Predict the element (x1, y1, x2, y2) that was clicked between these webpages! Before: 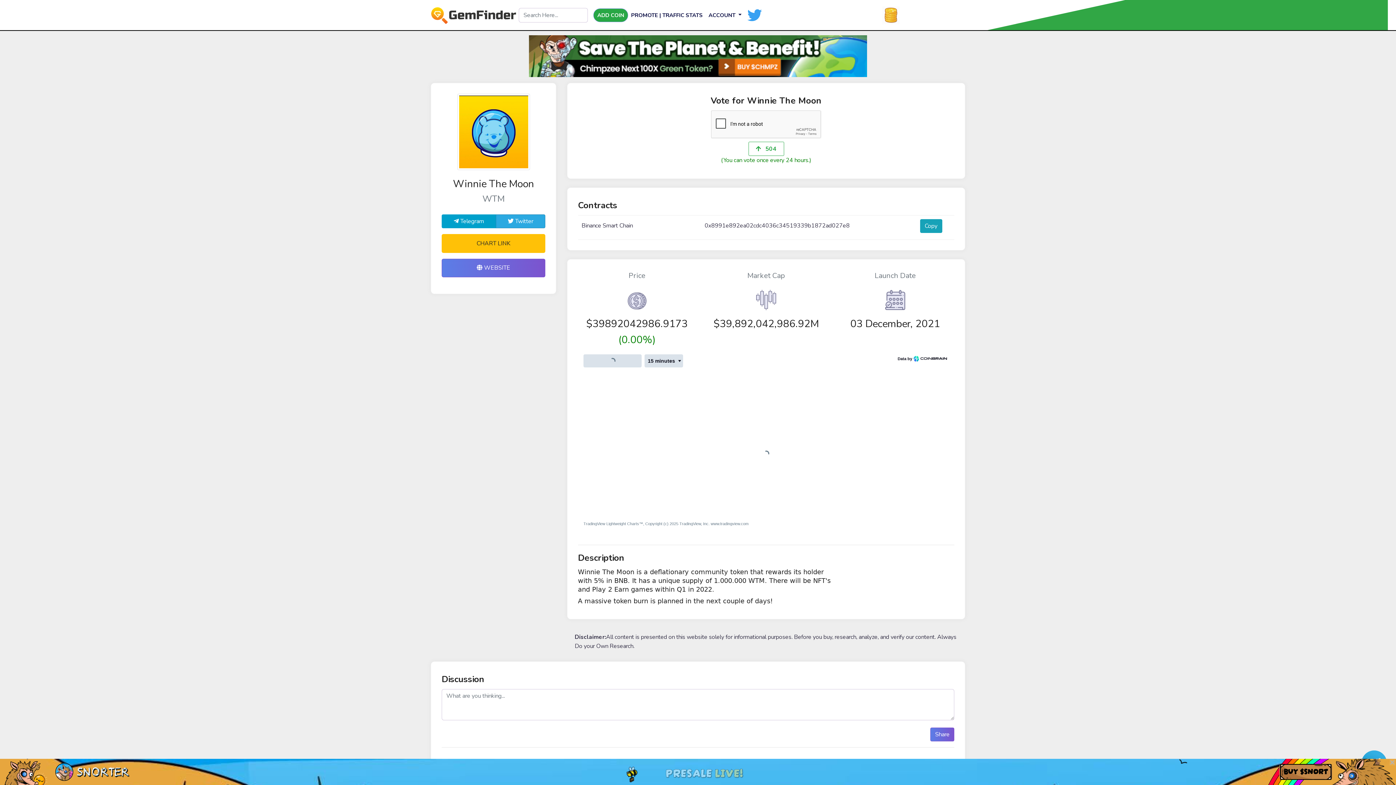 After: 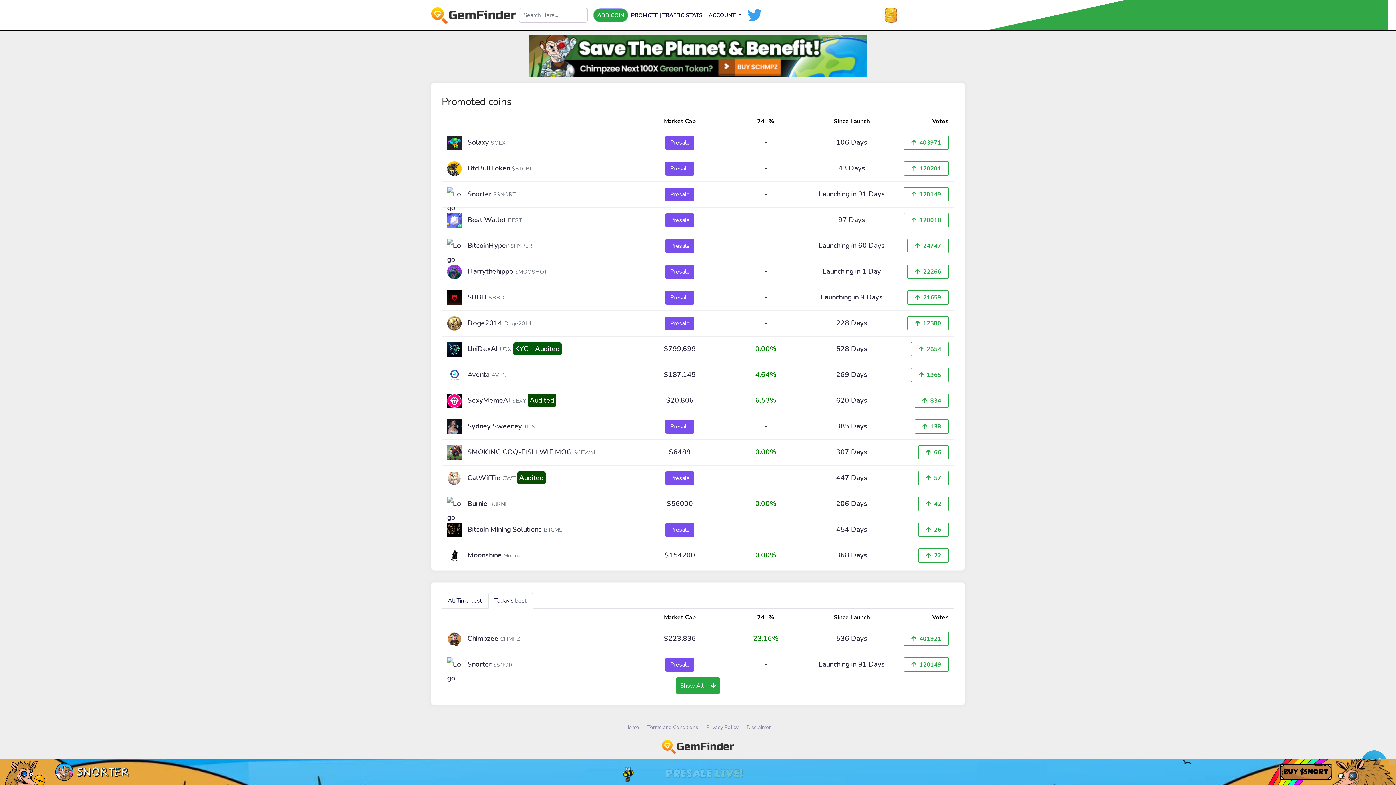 Action: bbox: (430, 2, 521, 25) label:  